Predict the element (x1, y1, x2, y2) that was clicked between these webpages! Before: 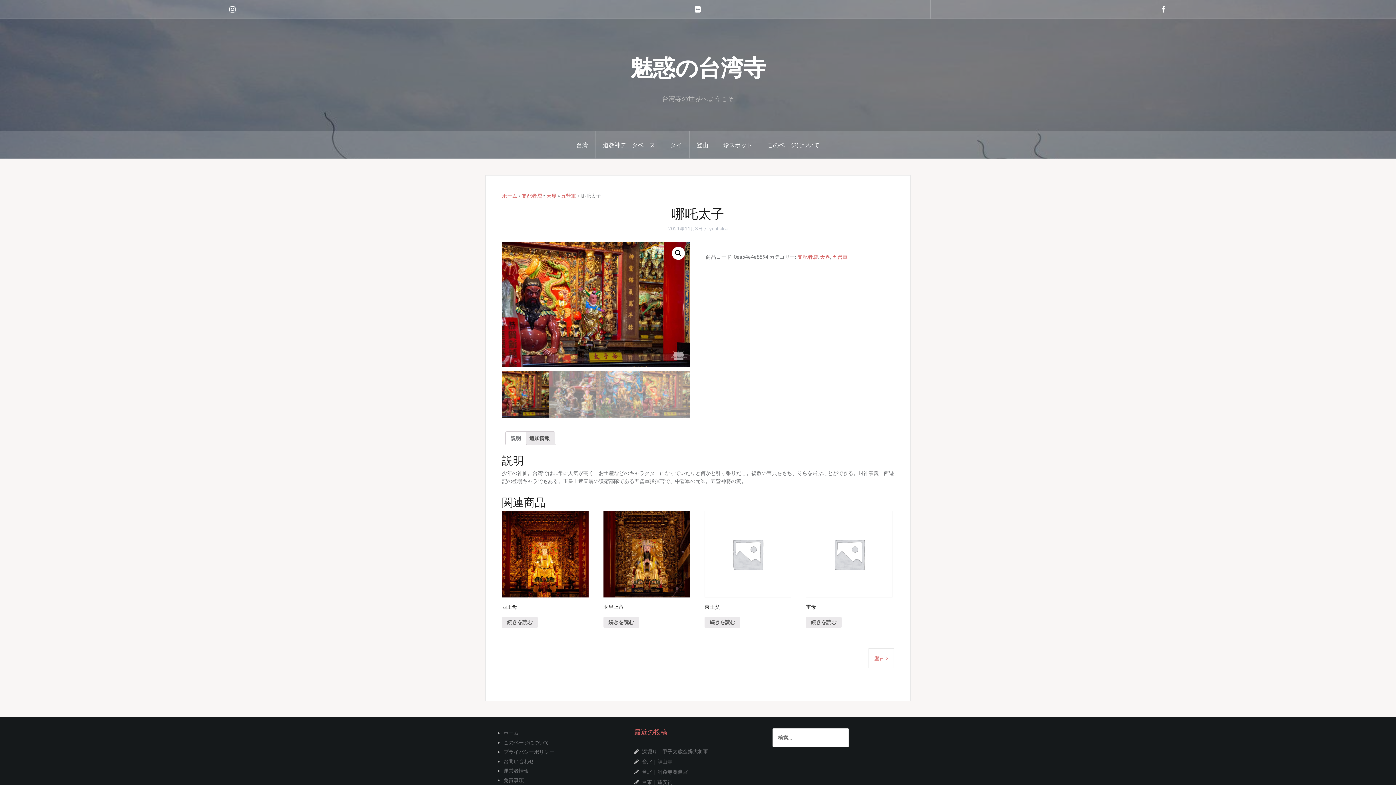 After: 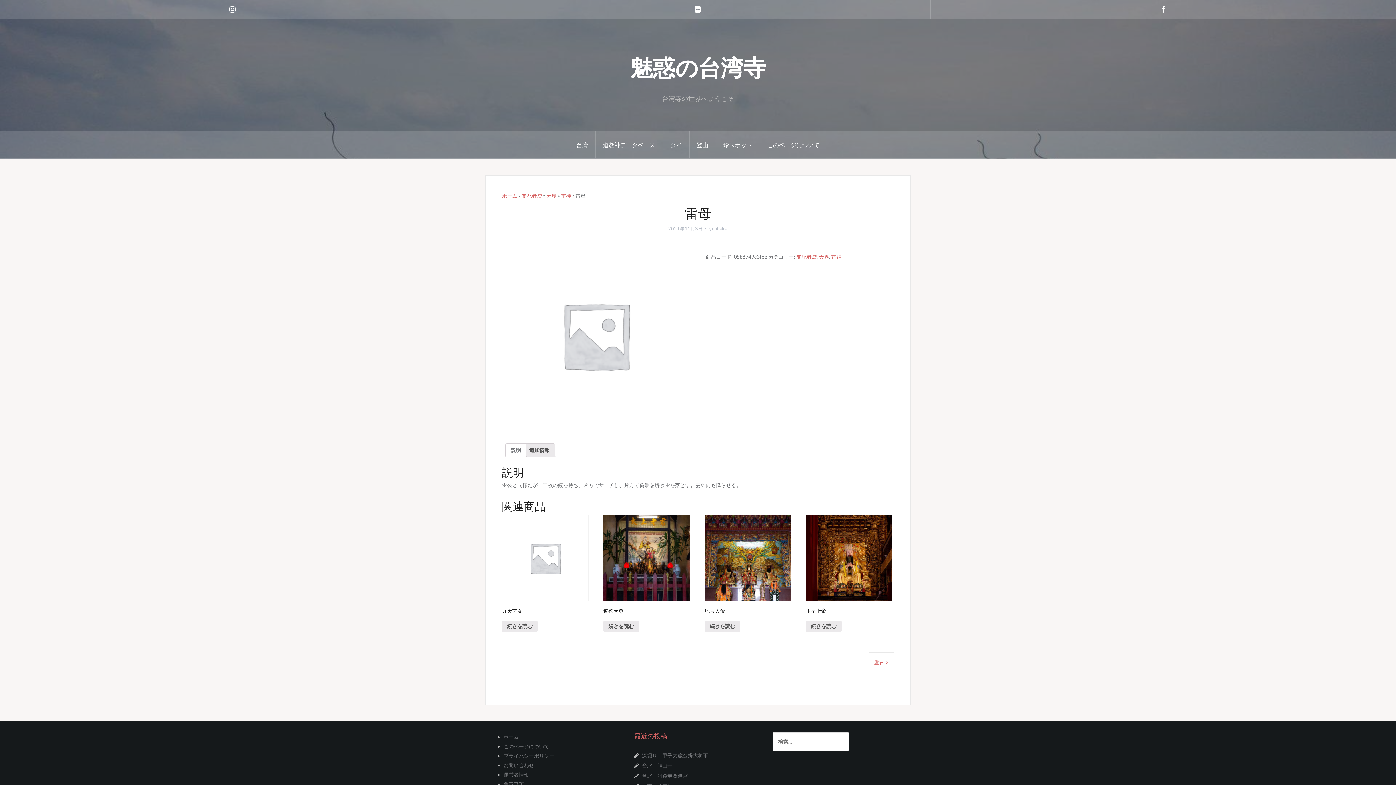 Action: bbox: (806, 511, 892, 611) label: 雷母